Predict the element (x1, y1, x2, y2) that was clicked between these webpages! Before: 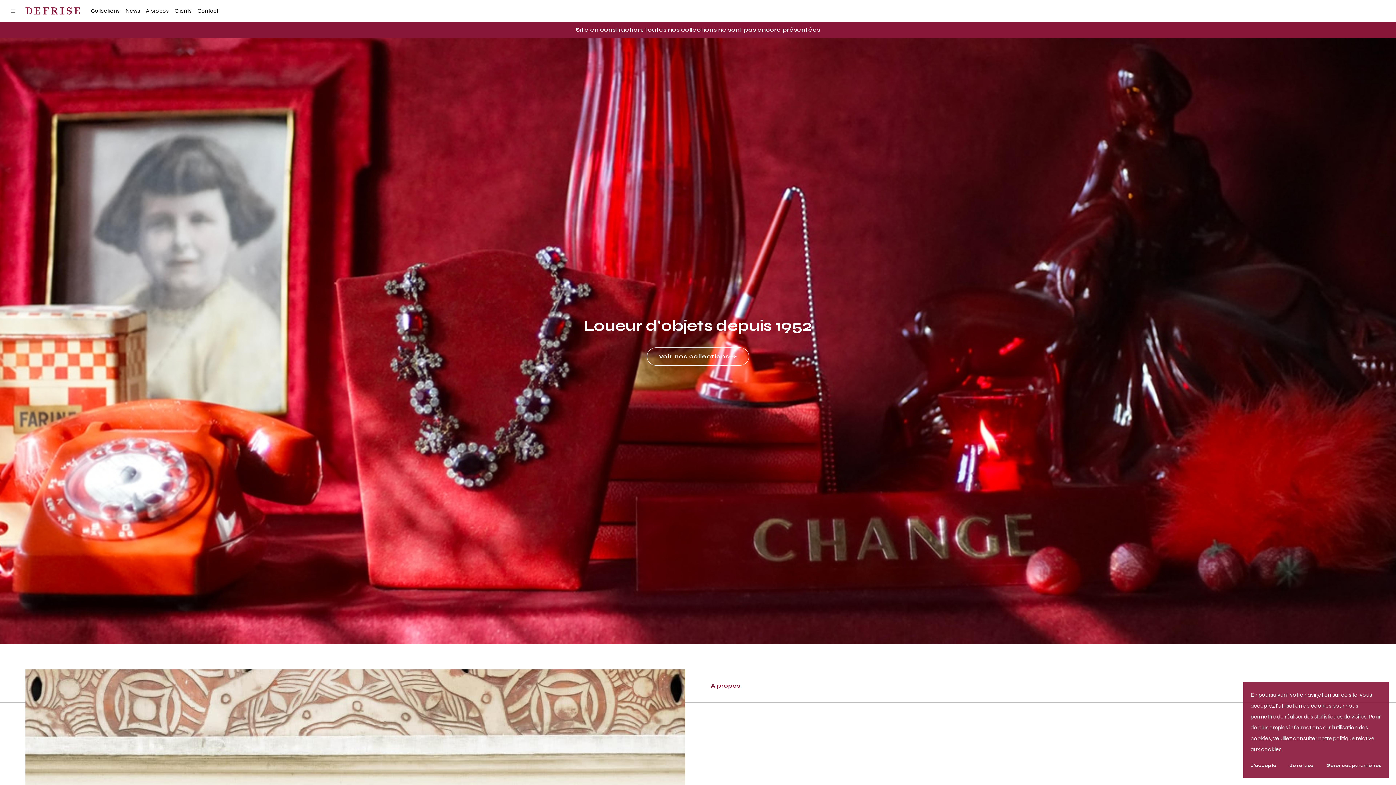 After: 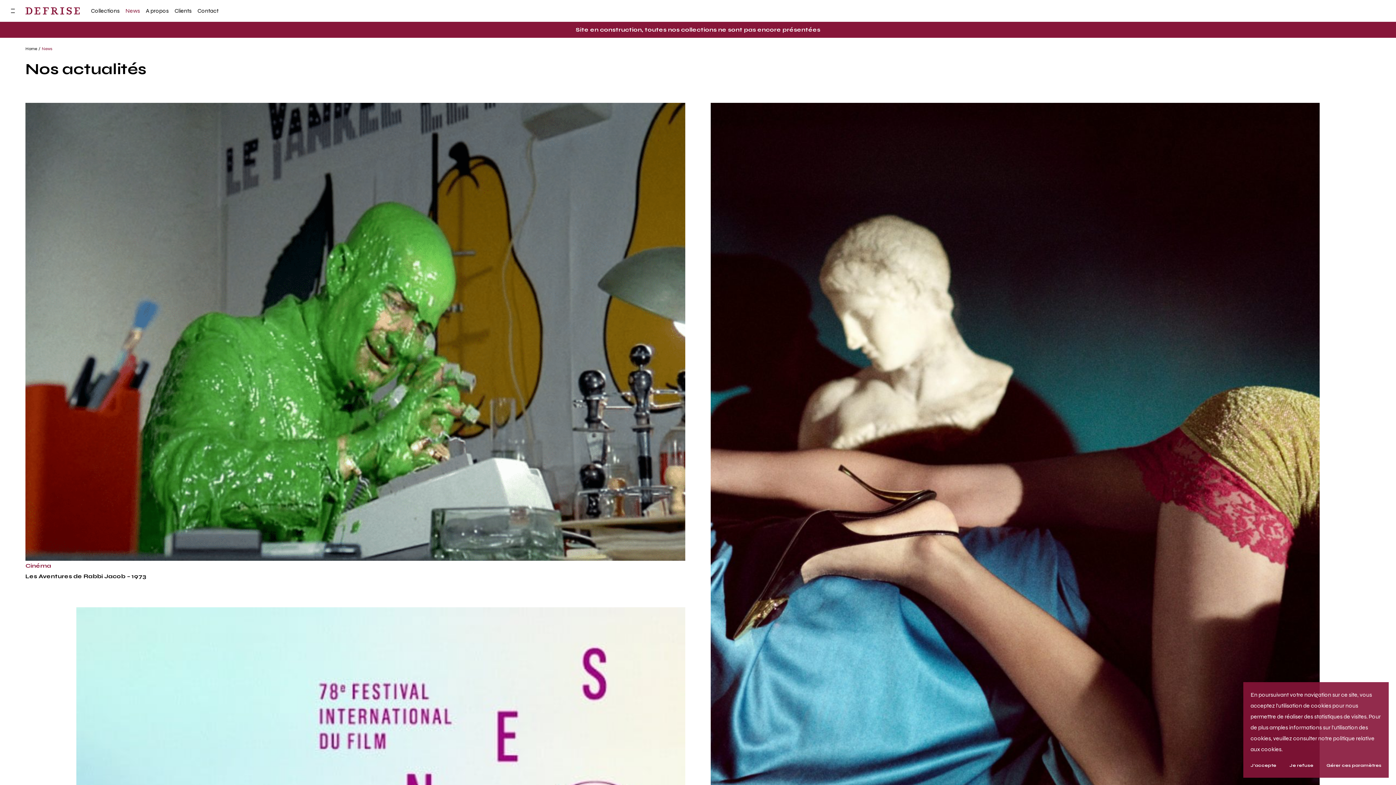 Action: label: News bbox: (125, 7, 140, 14)